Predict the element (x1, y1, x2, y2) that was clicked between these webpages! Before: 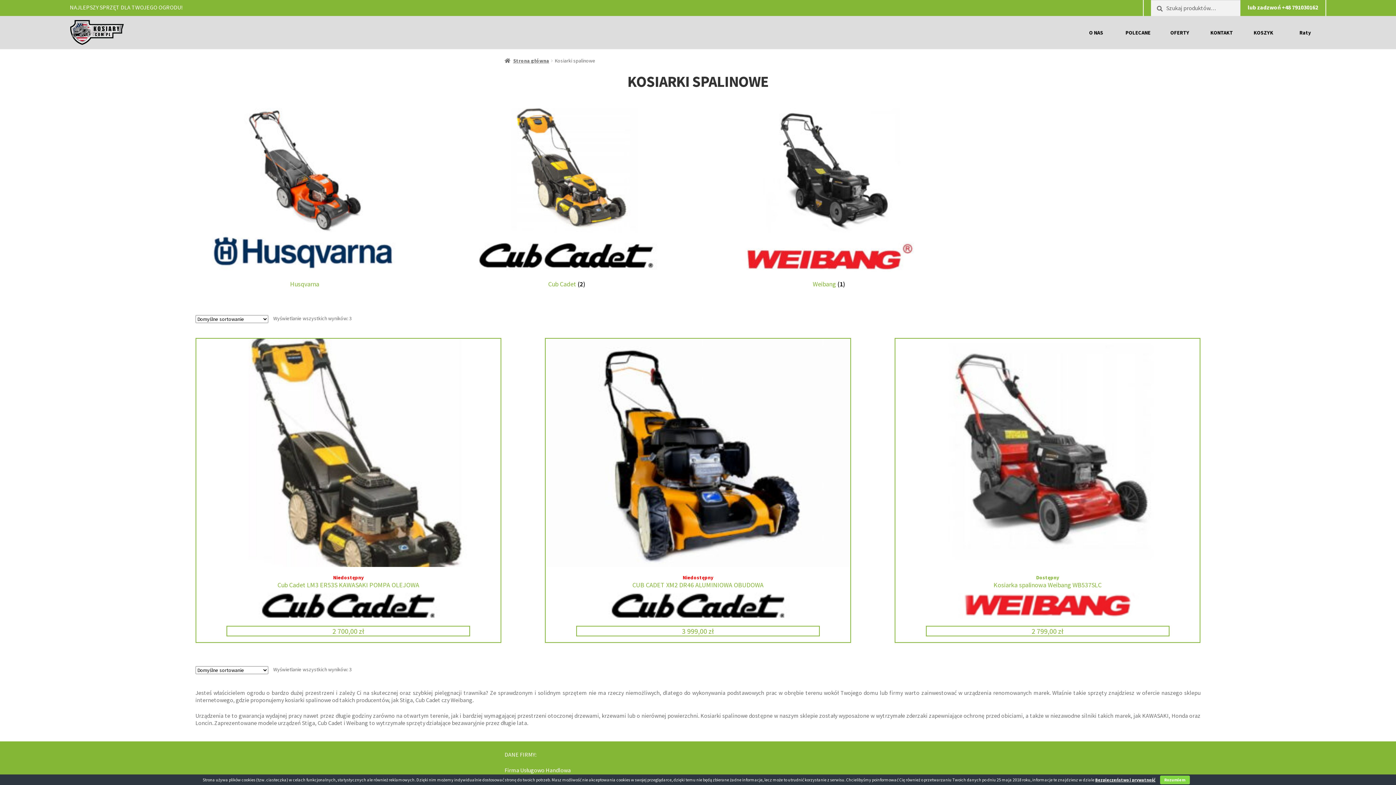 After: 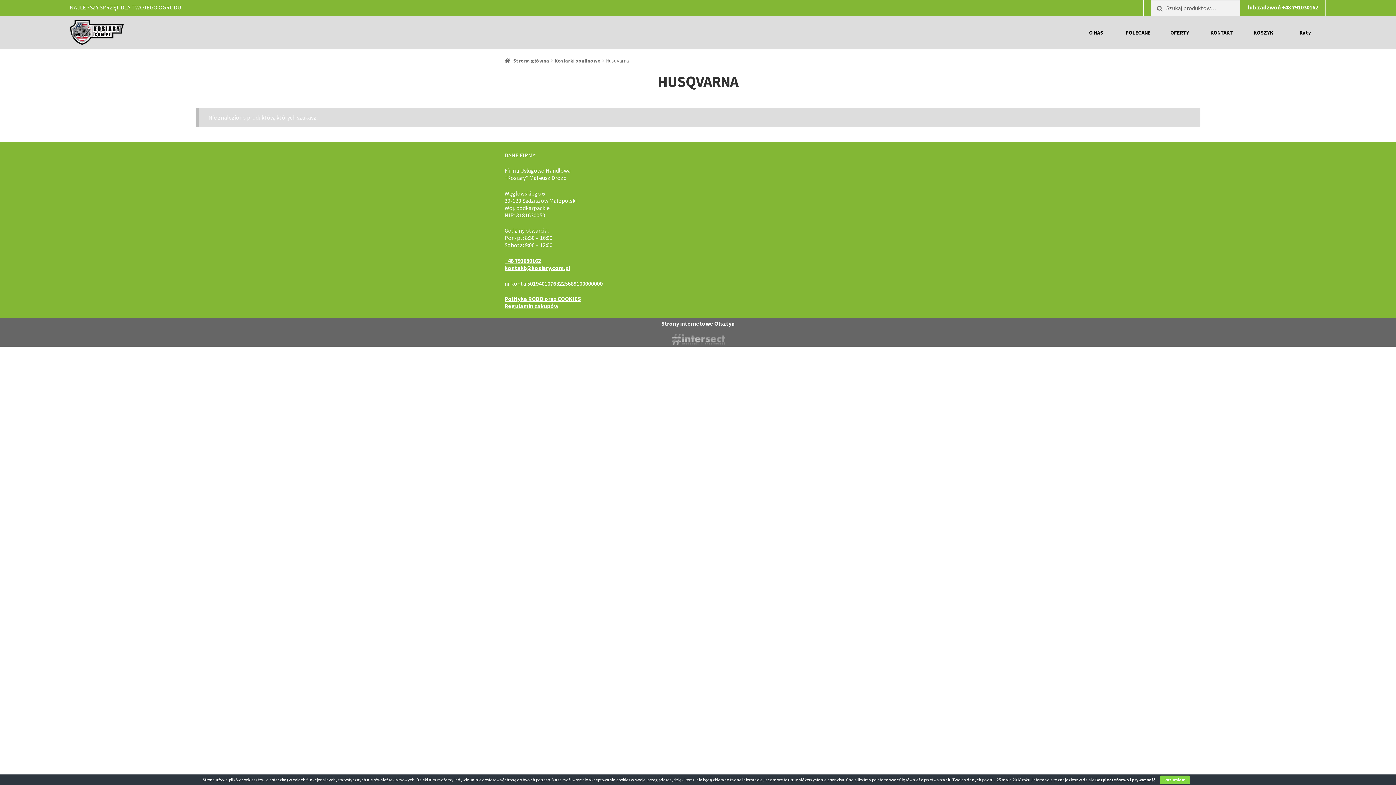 Action: label: Przejdź do kategorii produktu Husqvarna bbox: (195, 107, 414, 288)